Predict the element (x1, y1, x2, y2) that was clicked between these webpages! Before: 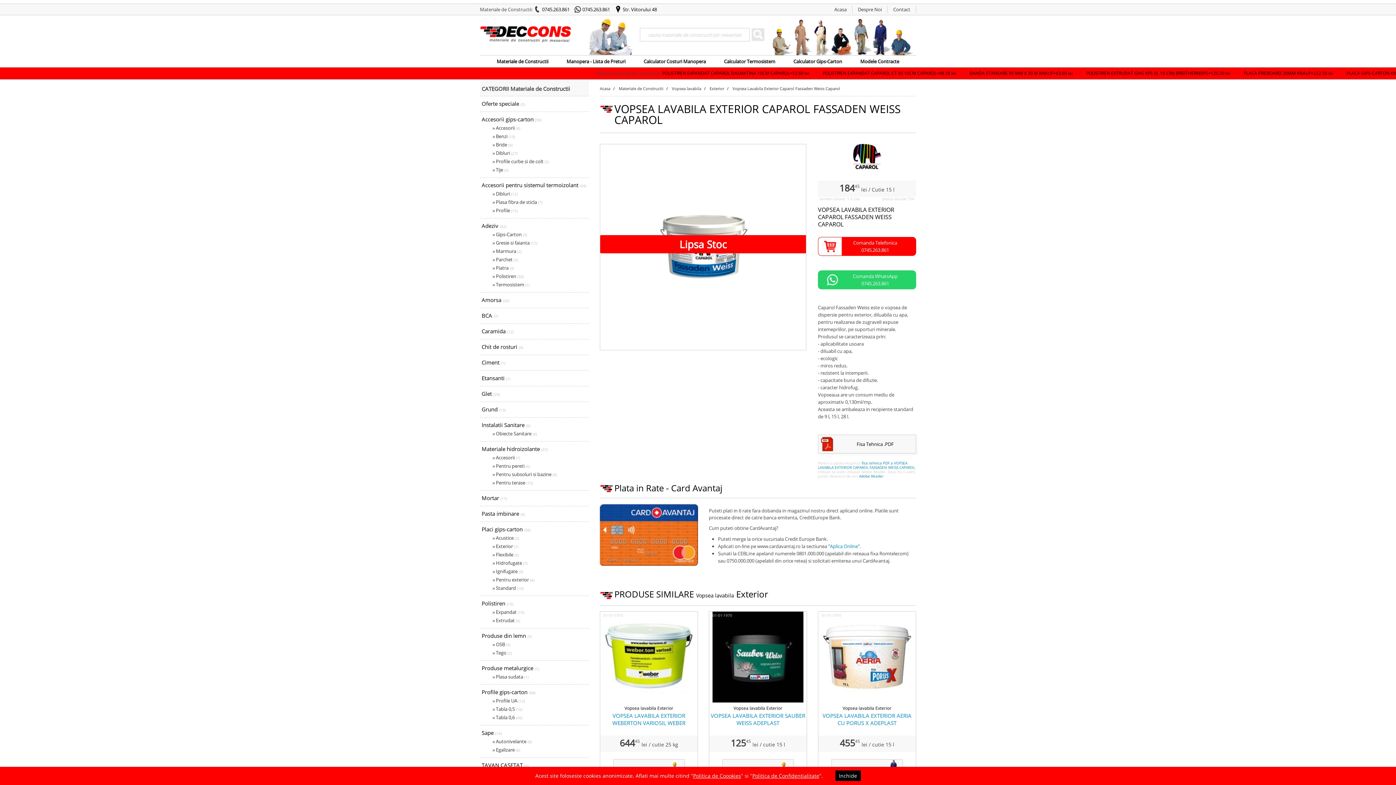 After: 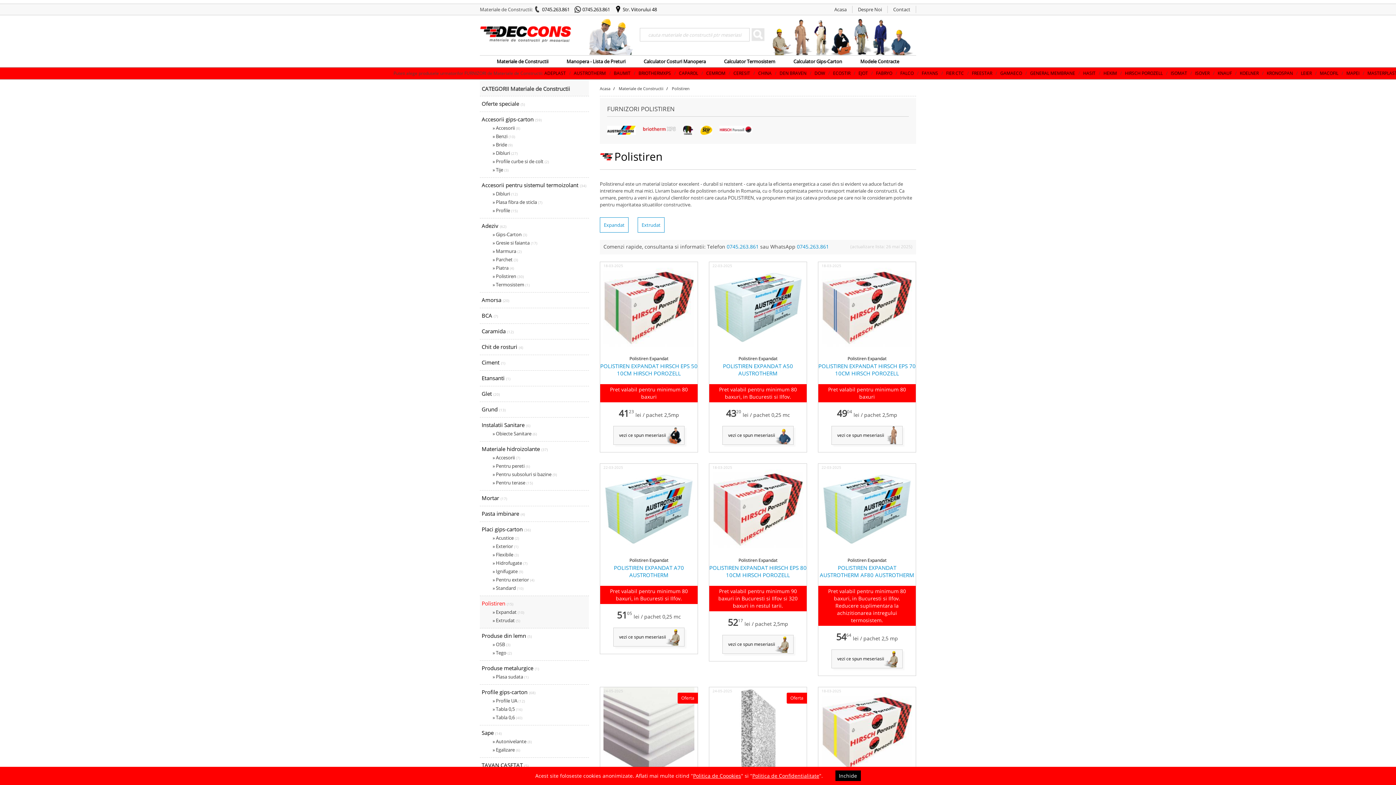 Action: bbox: (480, 600, 589, 608) label: Polistiren (15)